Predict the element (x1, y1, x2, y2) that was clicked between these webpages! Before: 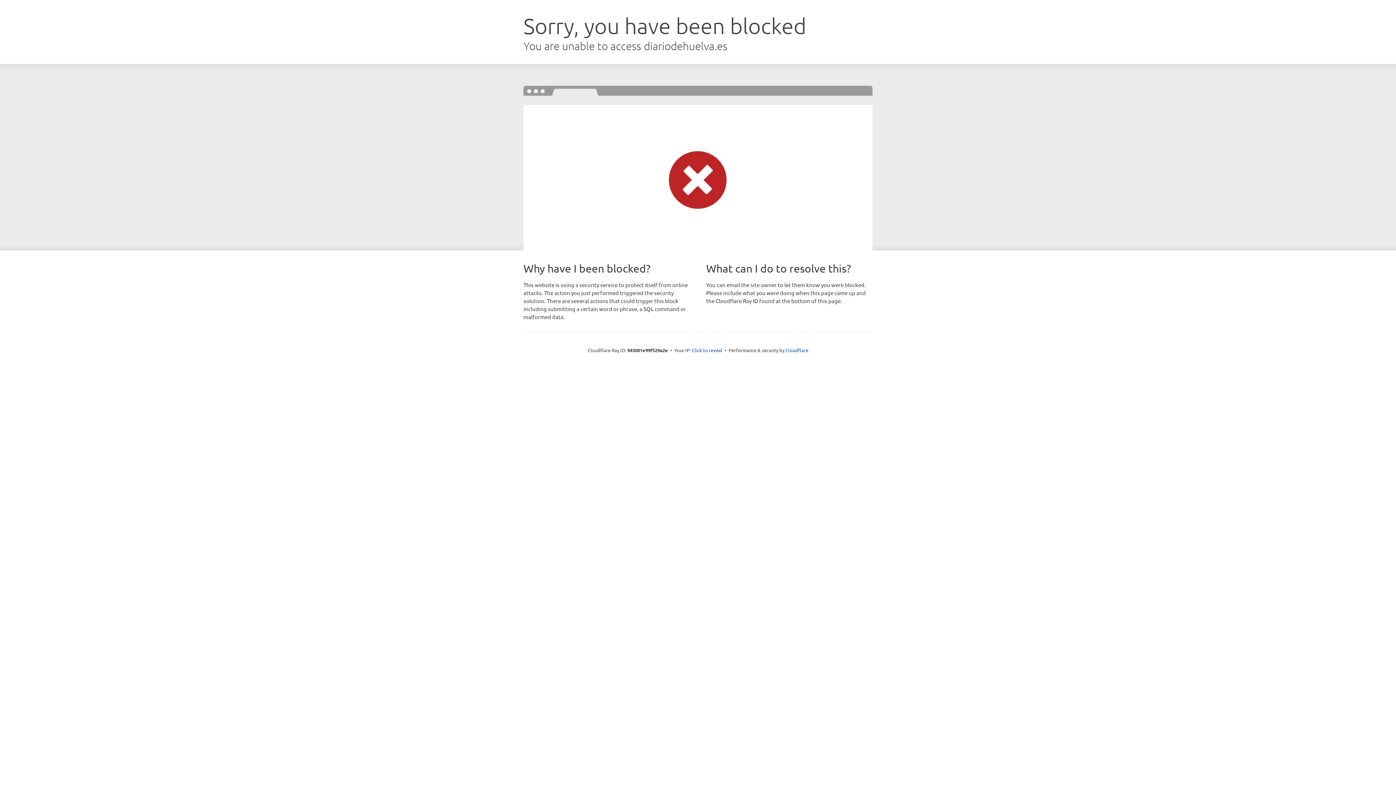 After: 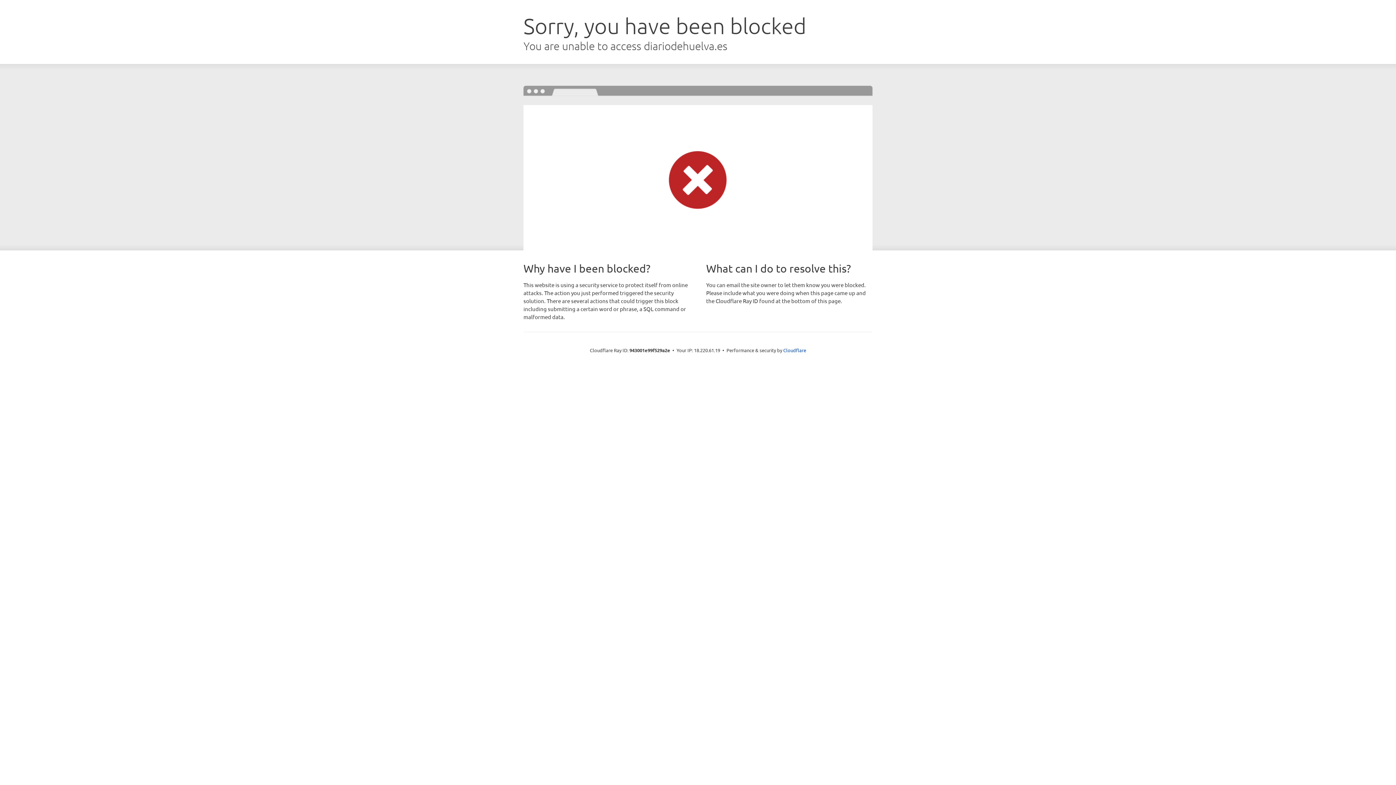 Action: label: Click to reveal bbox: (692, 346, 722, 353)